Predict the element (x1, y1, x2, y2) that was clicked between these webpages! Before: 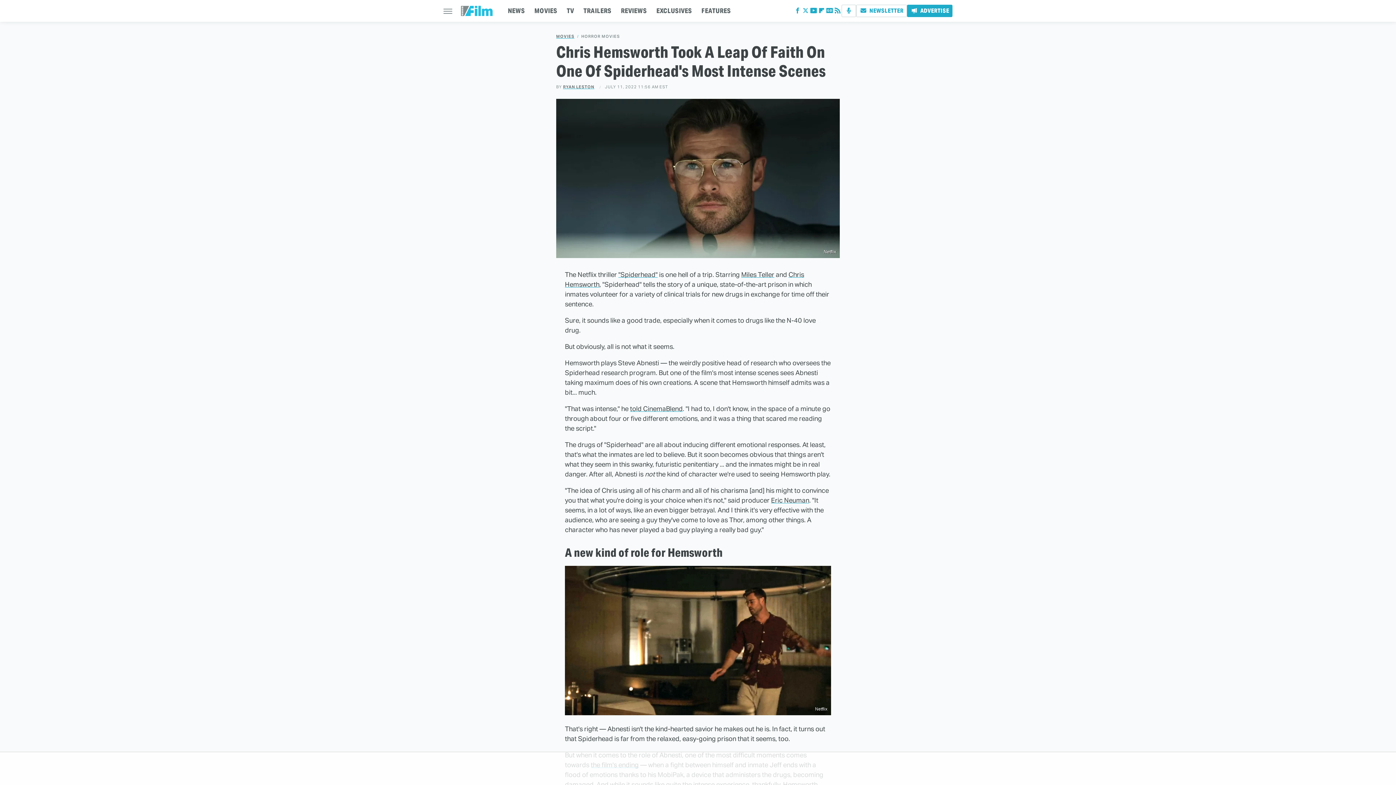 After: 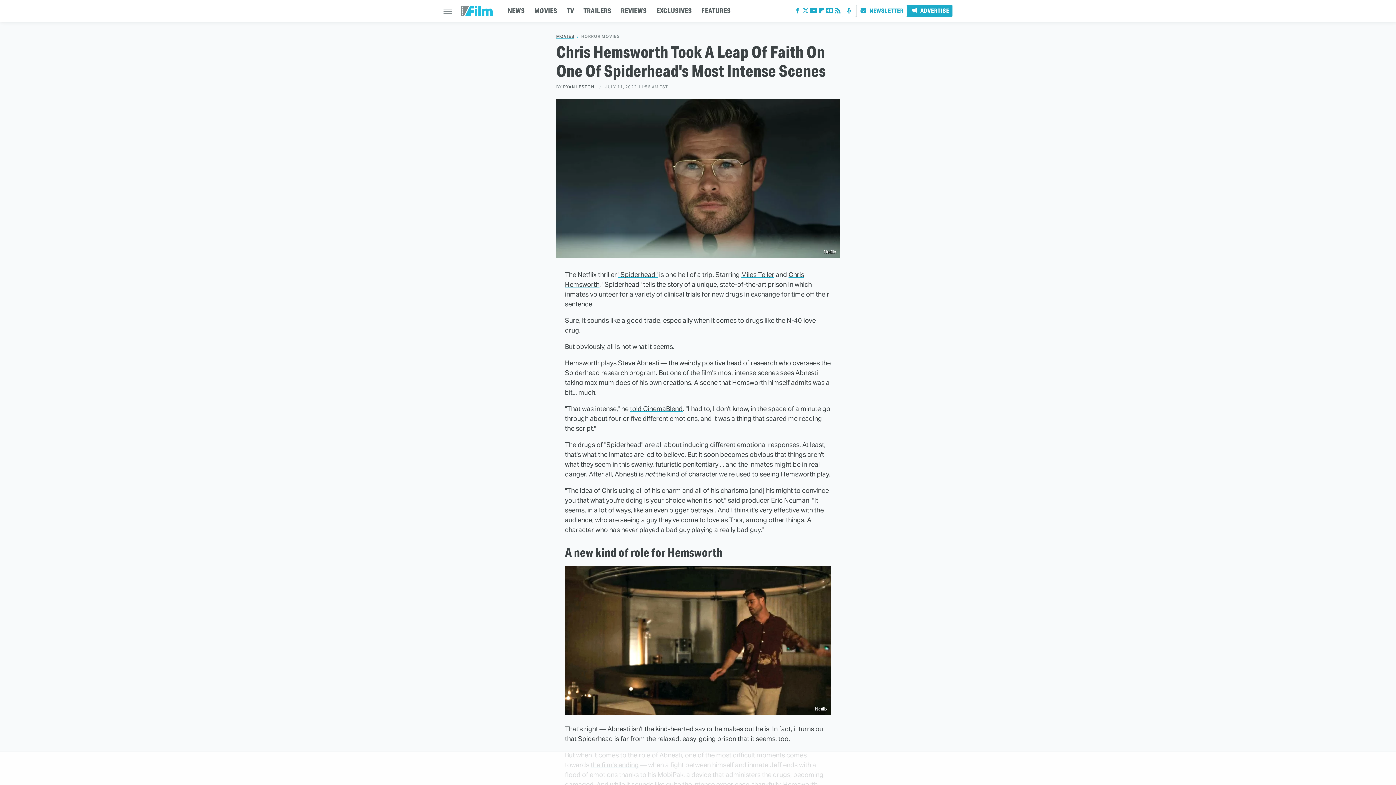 Action: label: Miles Teller bbox: (741, 270, 774, 278)